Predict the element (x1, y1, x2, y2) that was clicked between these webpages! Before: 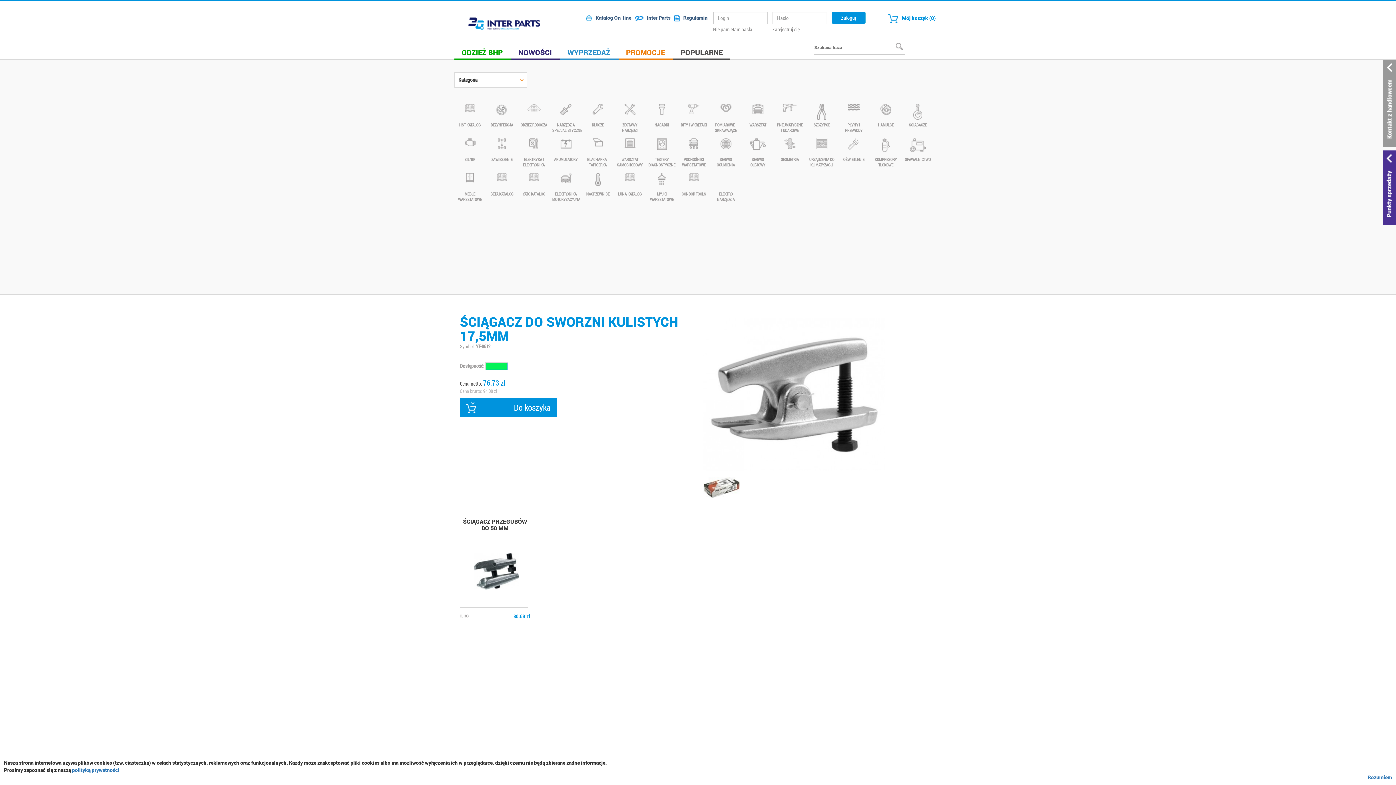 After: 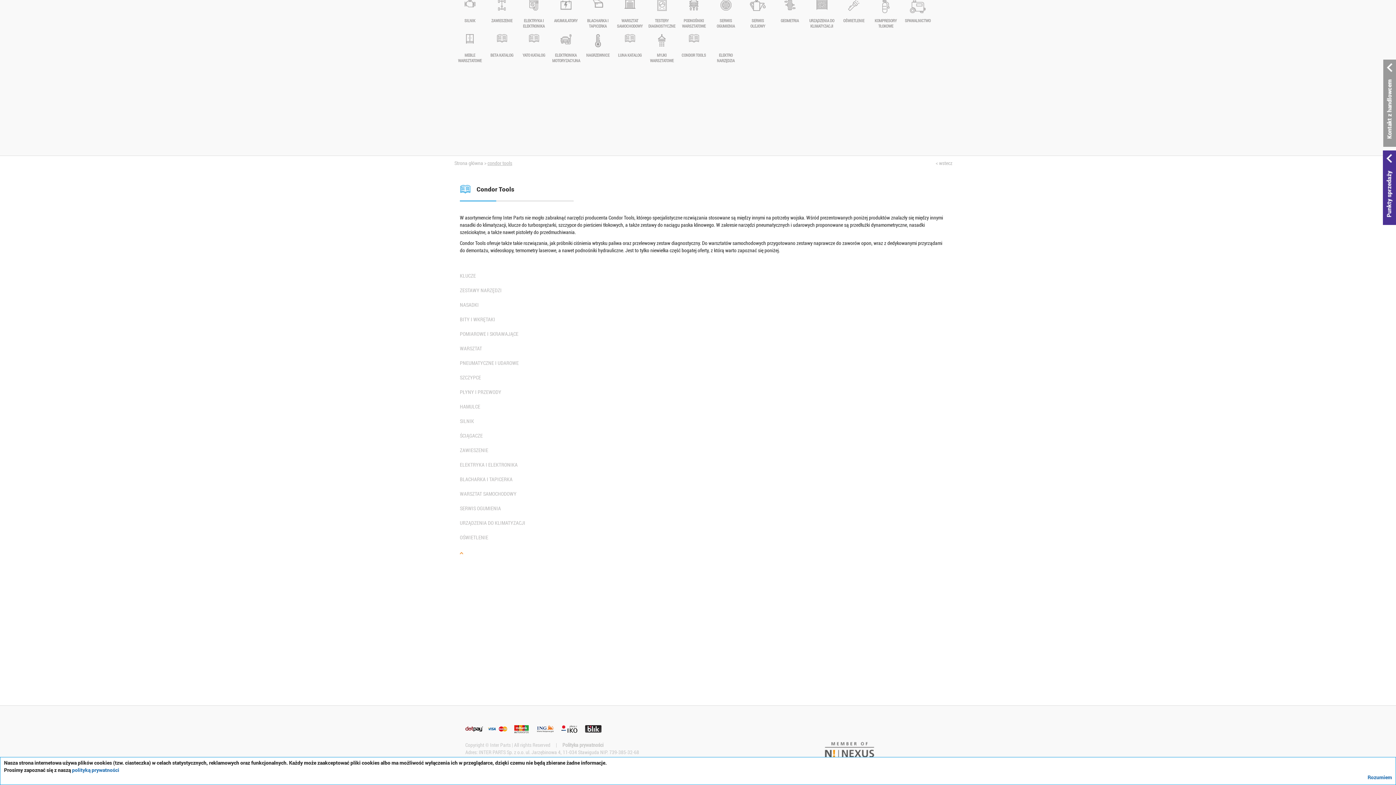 Action: bbox: (680, 171, 707, 196) label: CONDOR TOOLS